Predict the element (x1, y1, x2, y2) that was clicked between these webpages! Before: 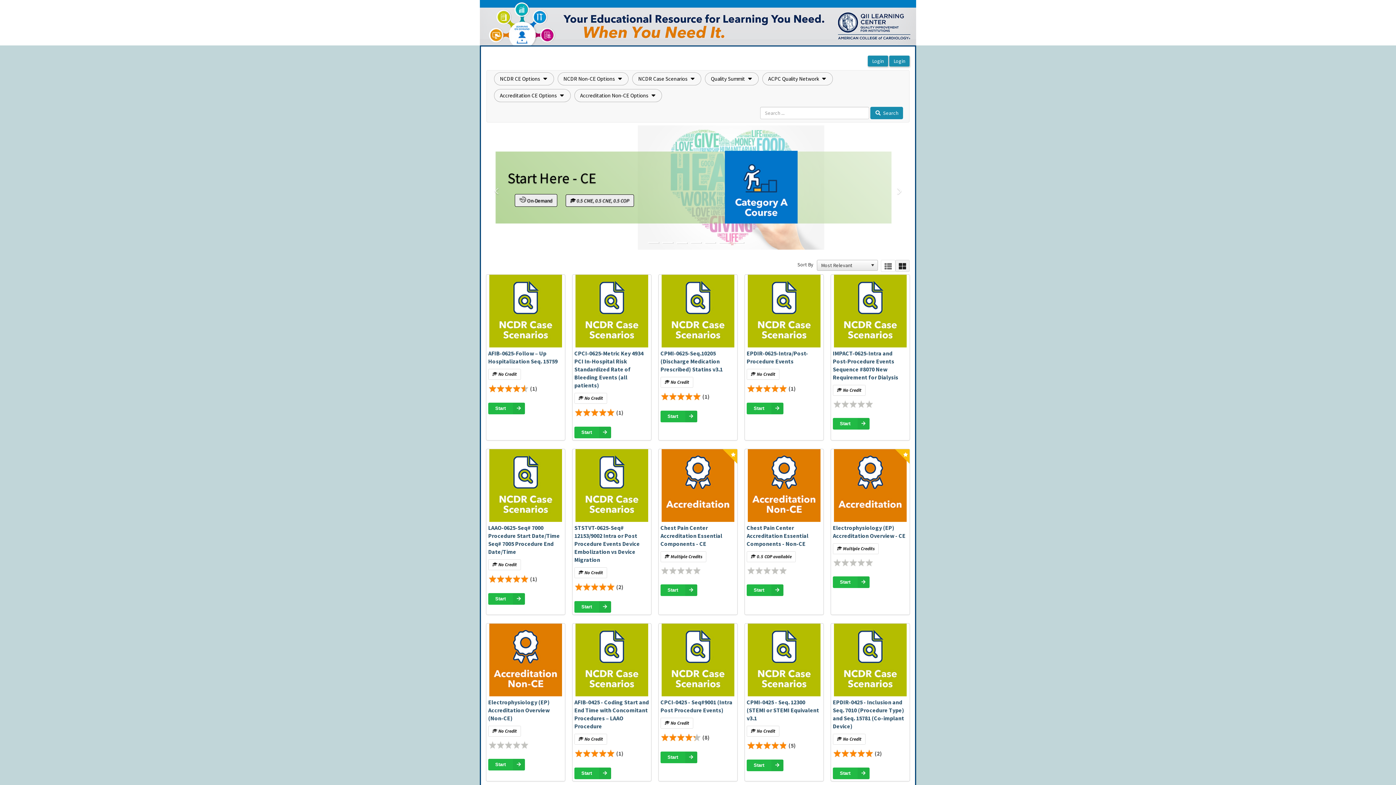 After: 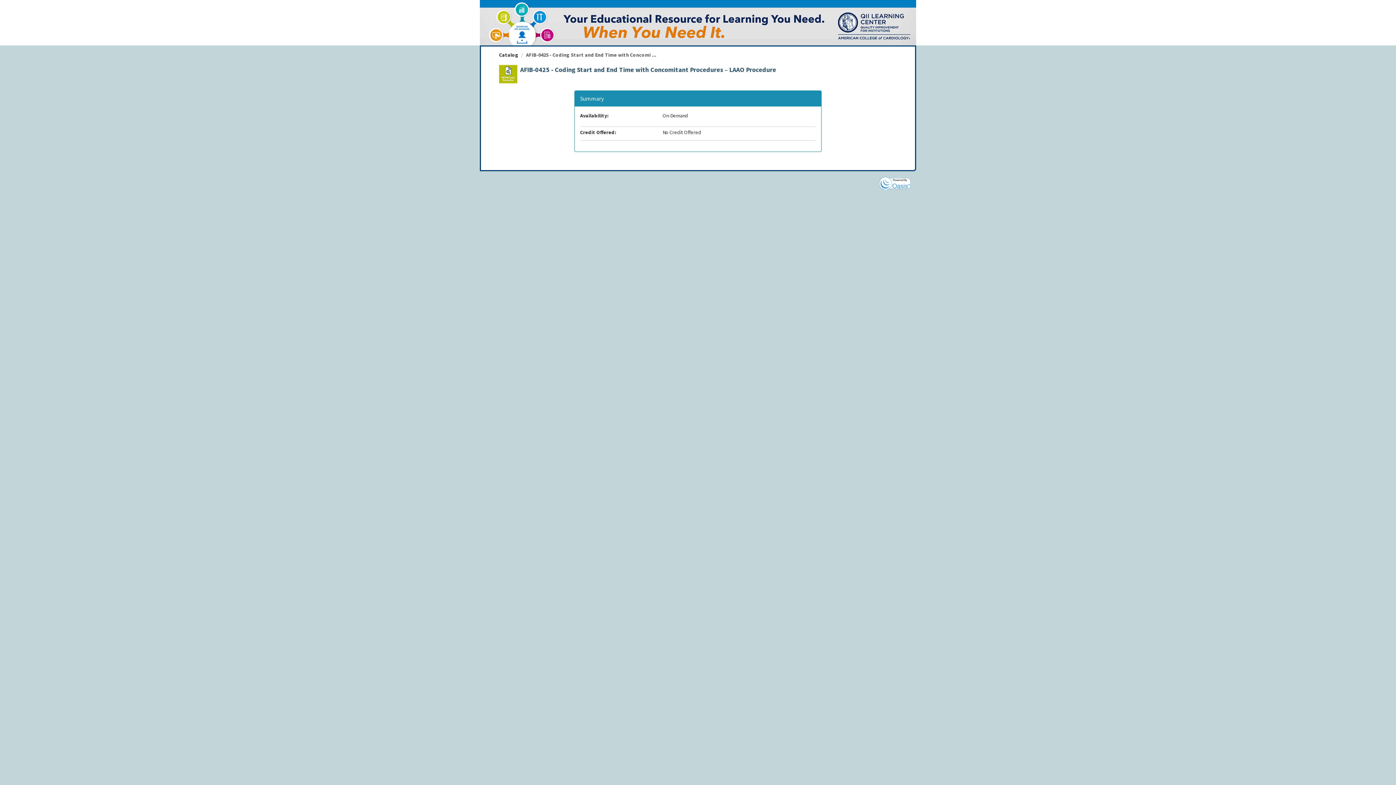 Action: label: Start bbox: (574, 770, 612, 776)